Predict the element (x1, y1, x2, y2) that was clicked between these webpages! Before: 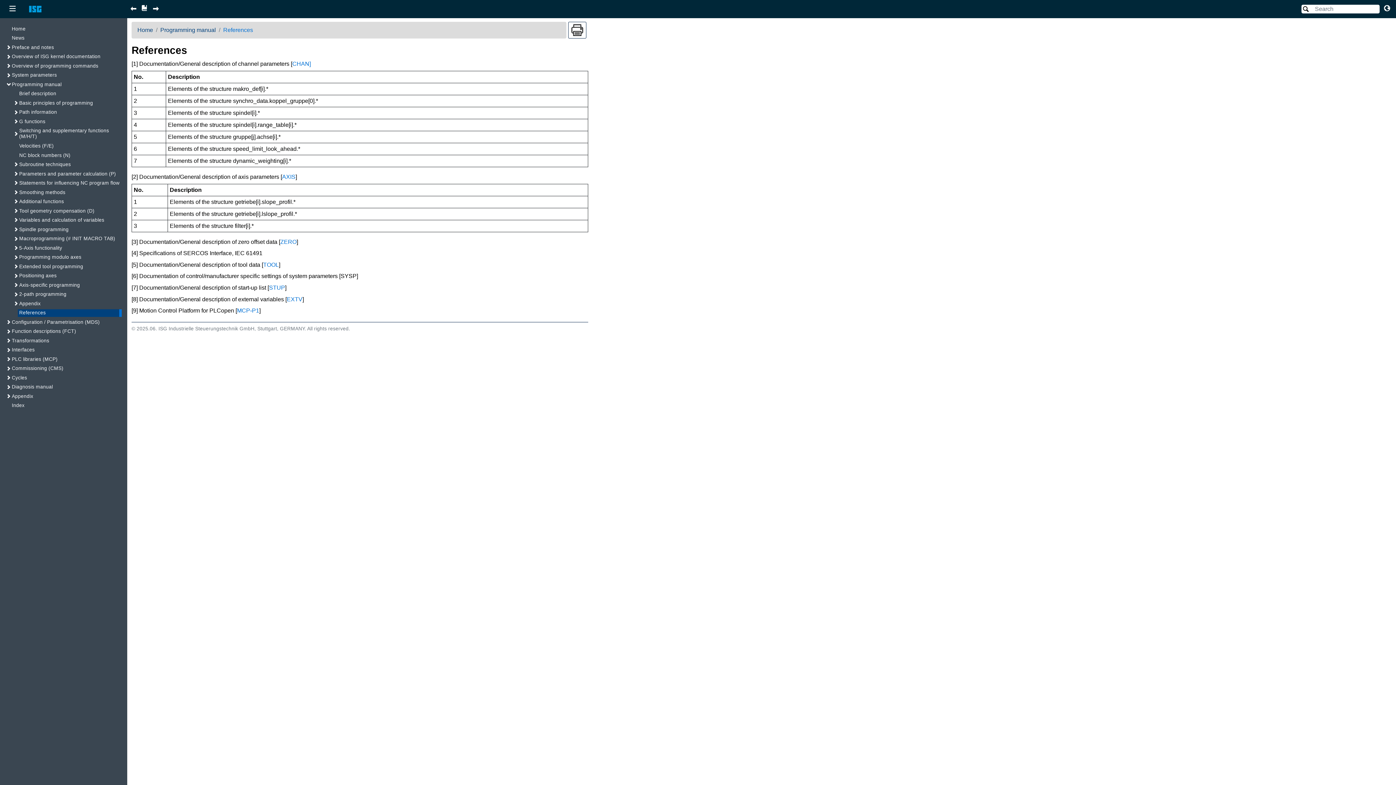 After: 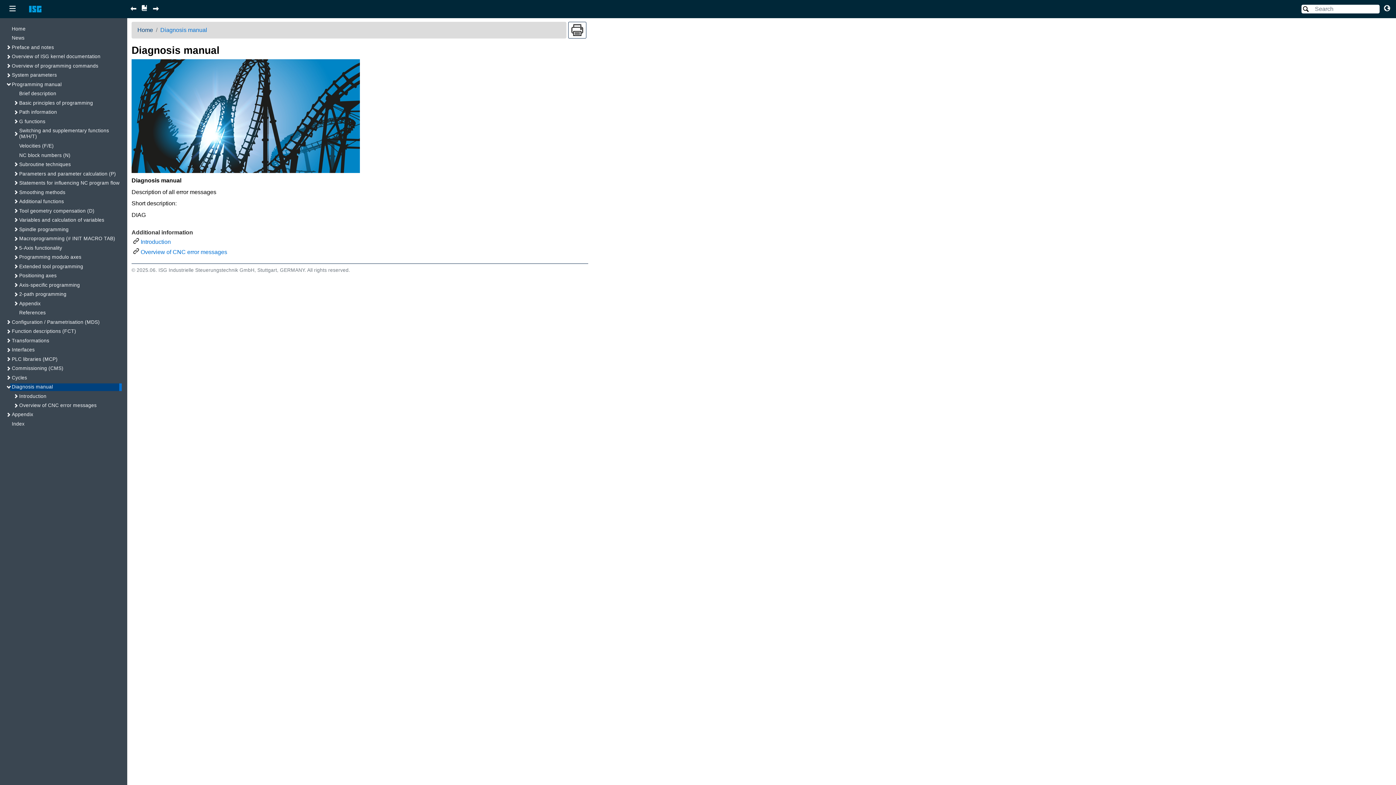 Action: bbox: (10, 155, 121, 162) label: Diagnosis manual